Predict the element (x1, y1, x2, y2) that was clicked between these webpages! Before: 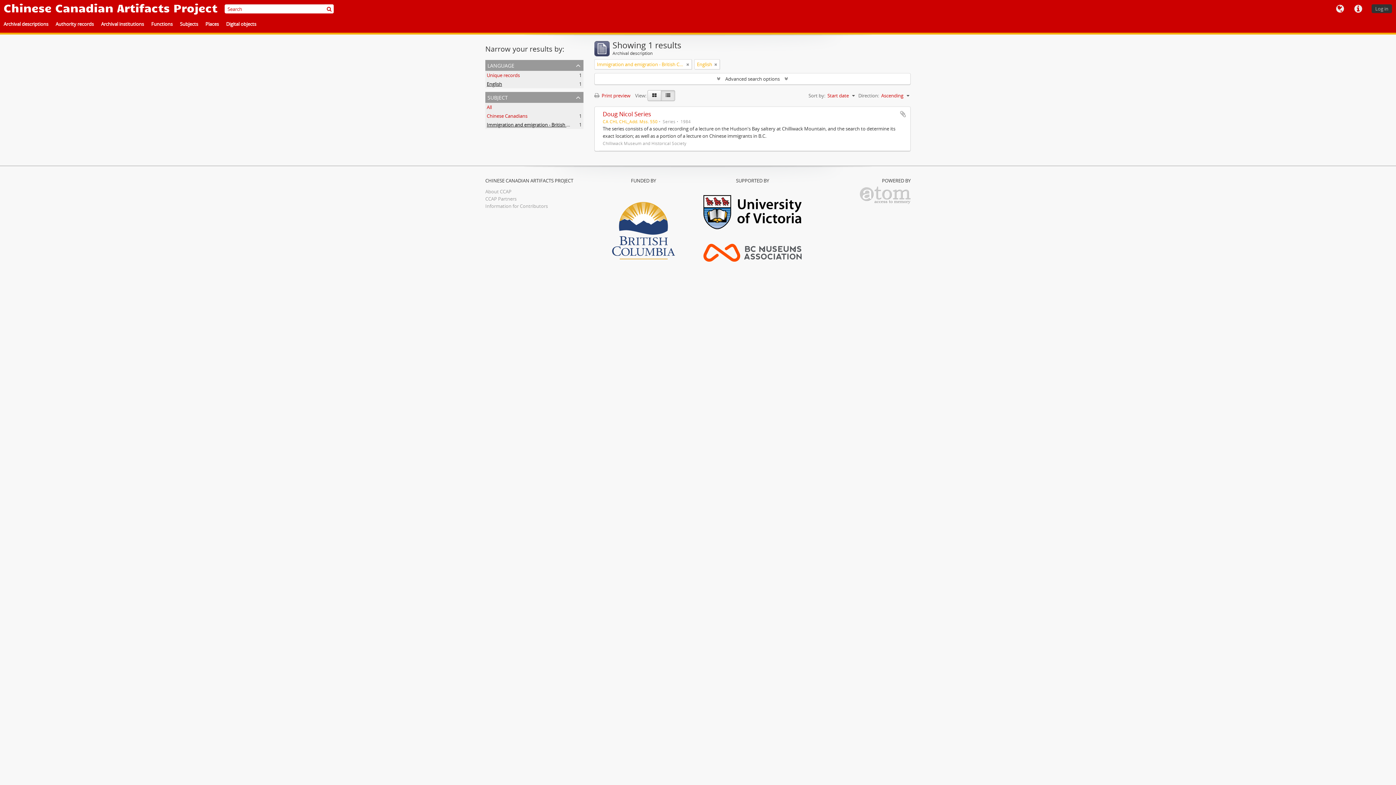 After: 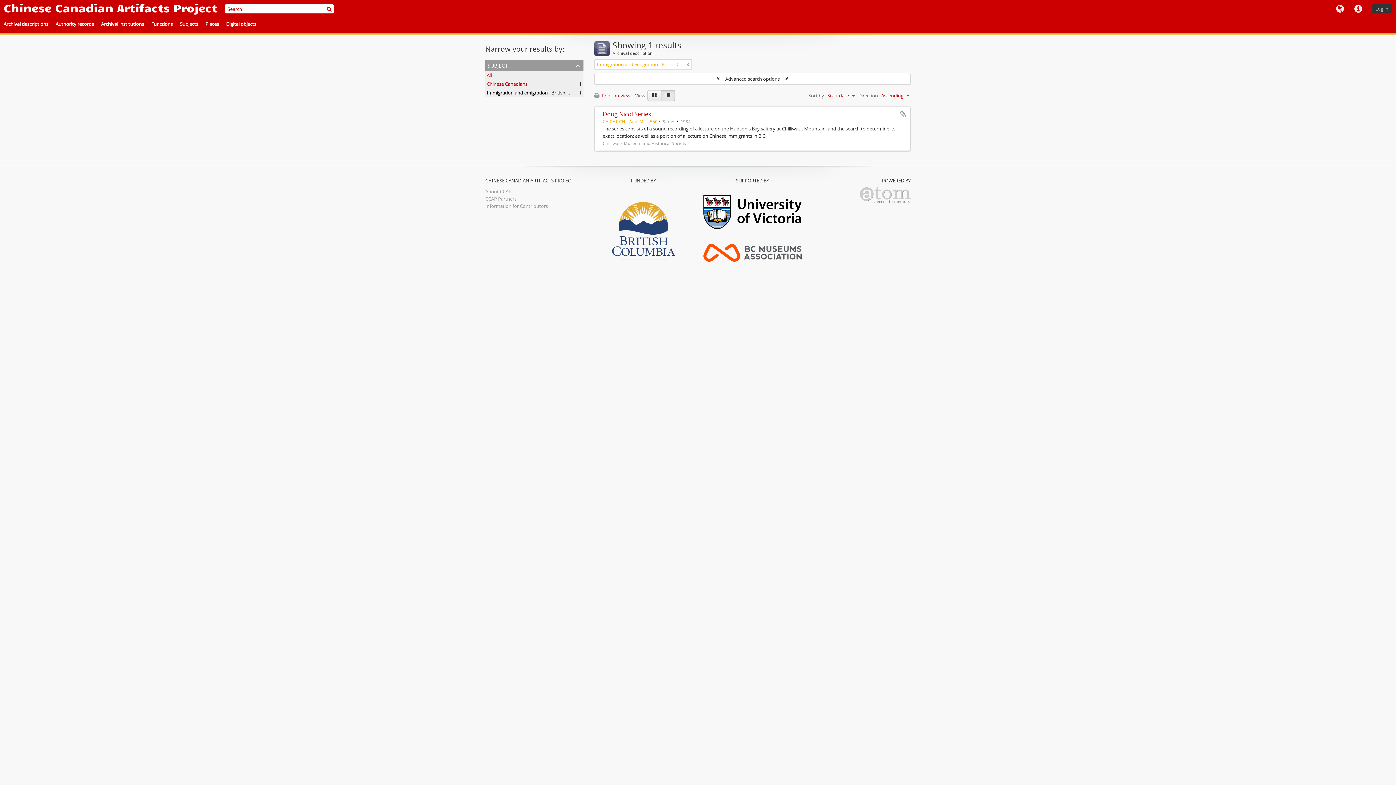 Action: label: Remove filter bbox: (714, 60, 717, 68)